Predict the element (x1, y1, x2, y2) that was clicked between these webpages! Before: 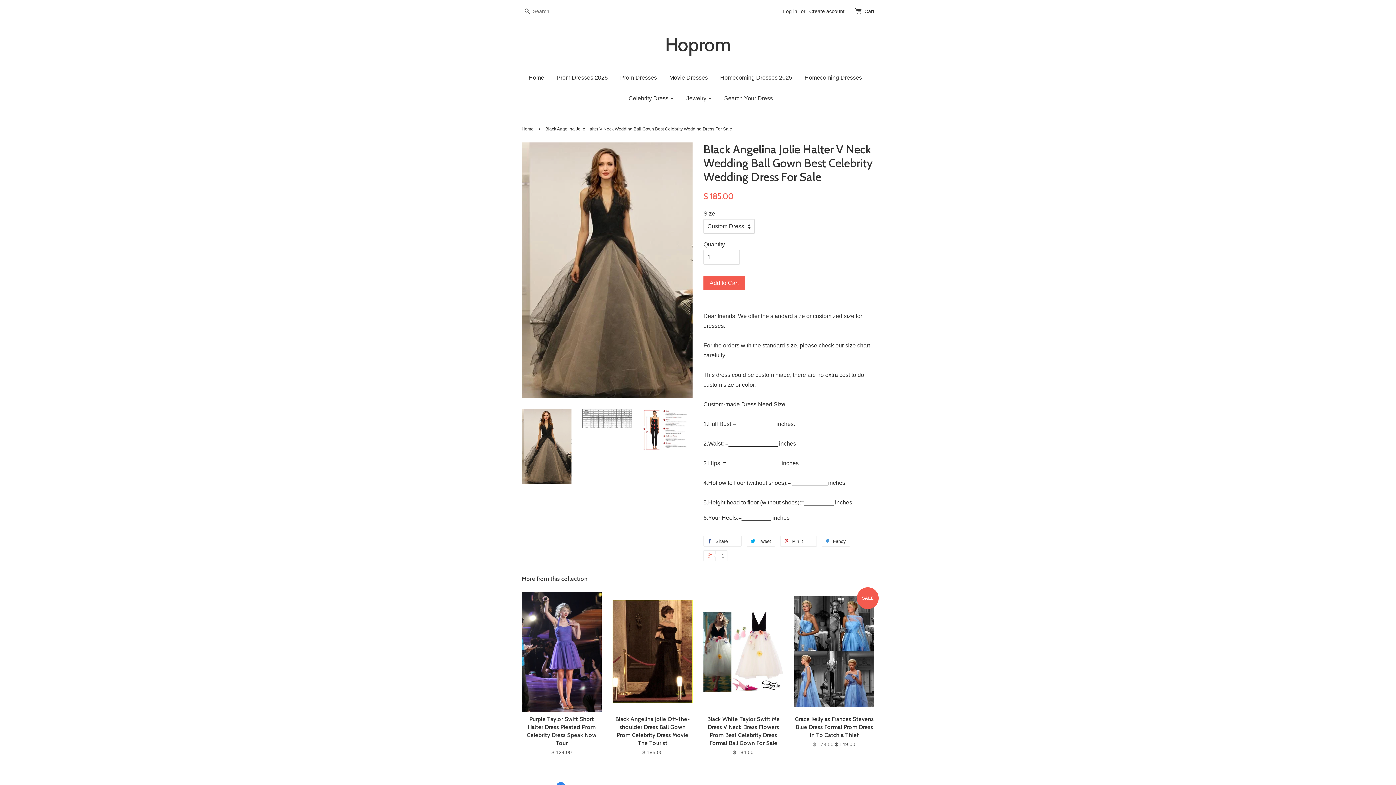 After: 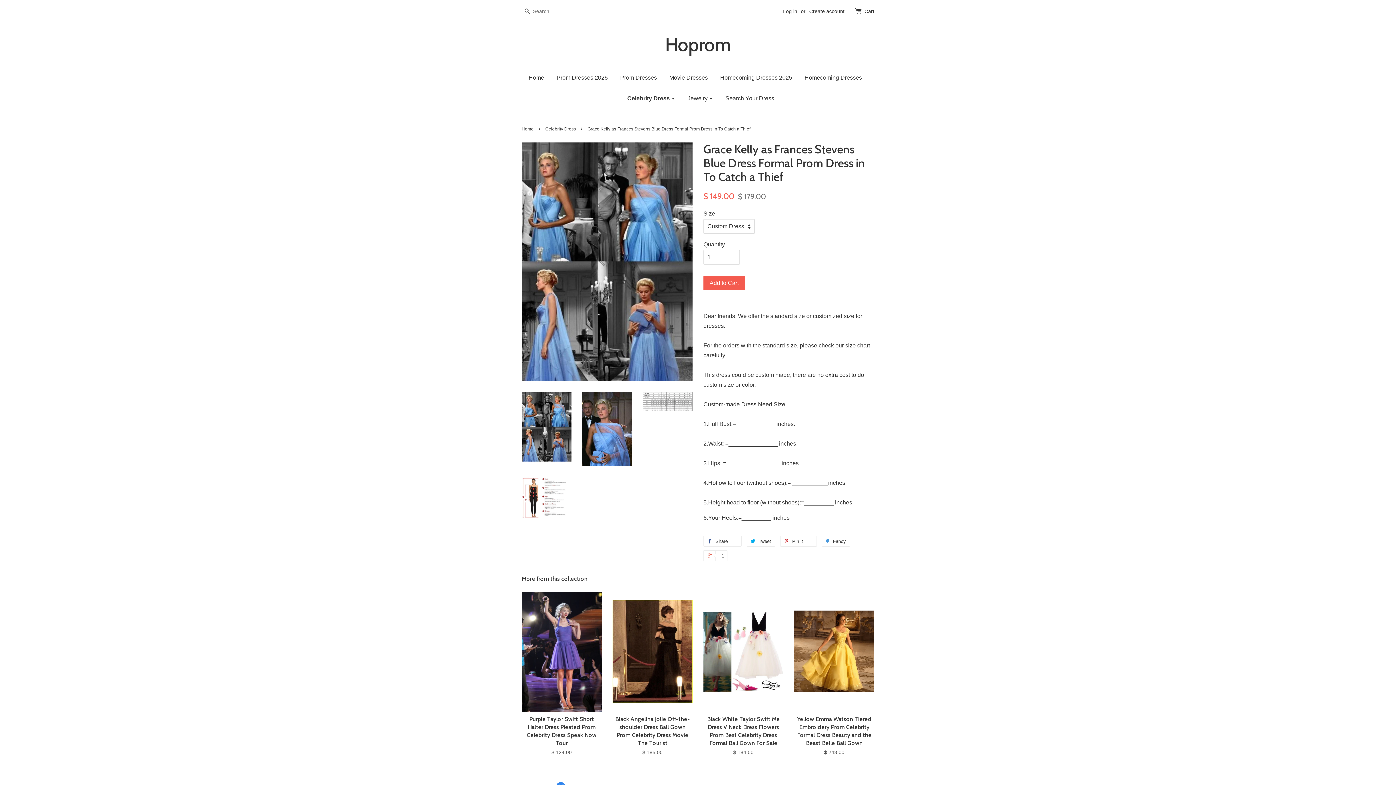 Action: label: SALE

Grace Kelly as Frances Stevens Blue Dress Formal Prom Dress in To Catch a Thief

$ 179.00 $ 149.00 bbox: (794, 591, 874, 761)